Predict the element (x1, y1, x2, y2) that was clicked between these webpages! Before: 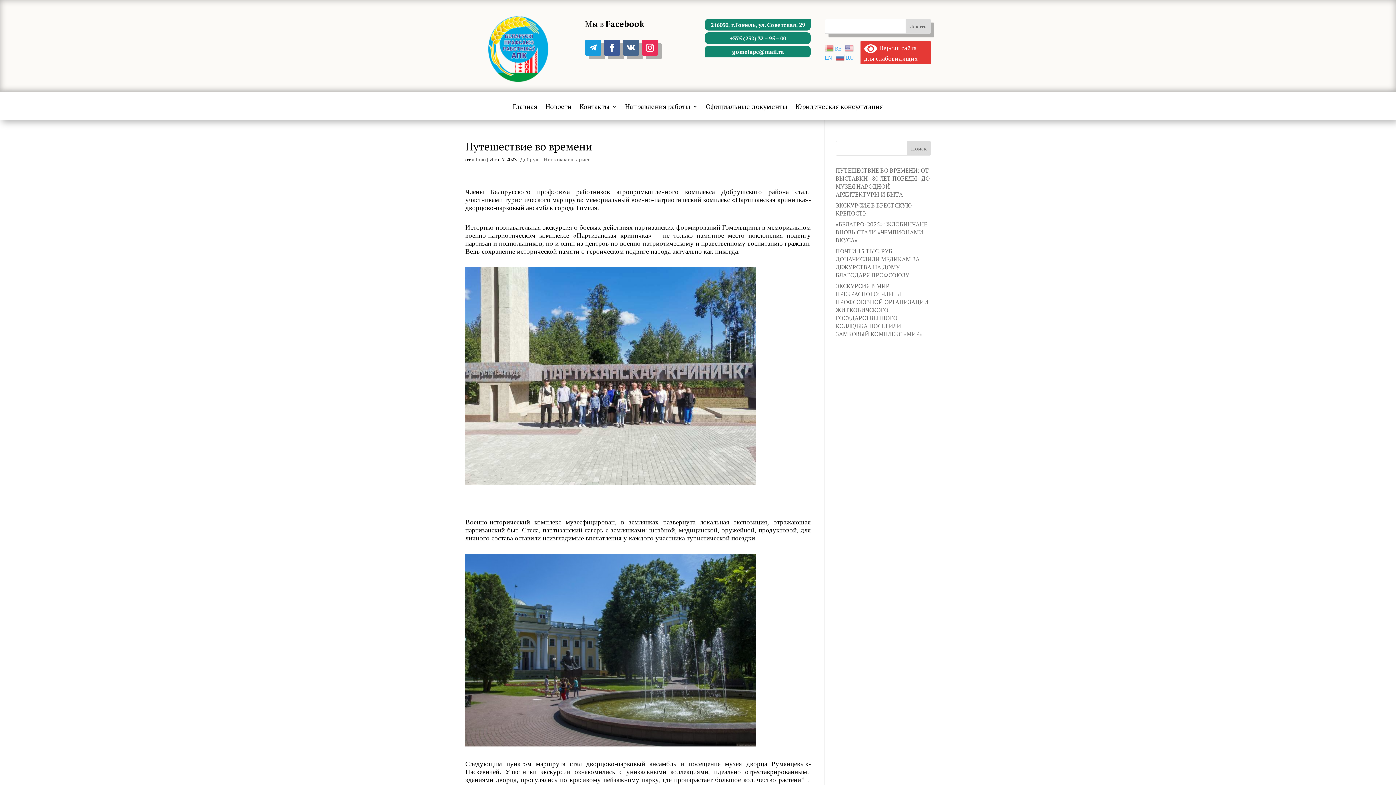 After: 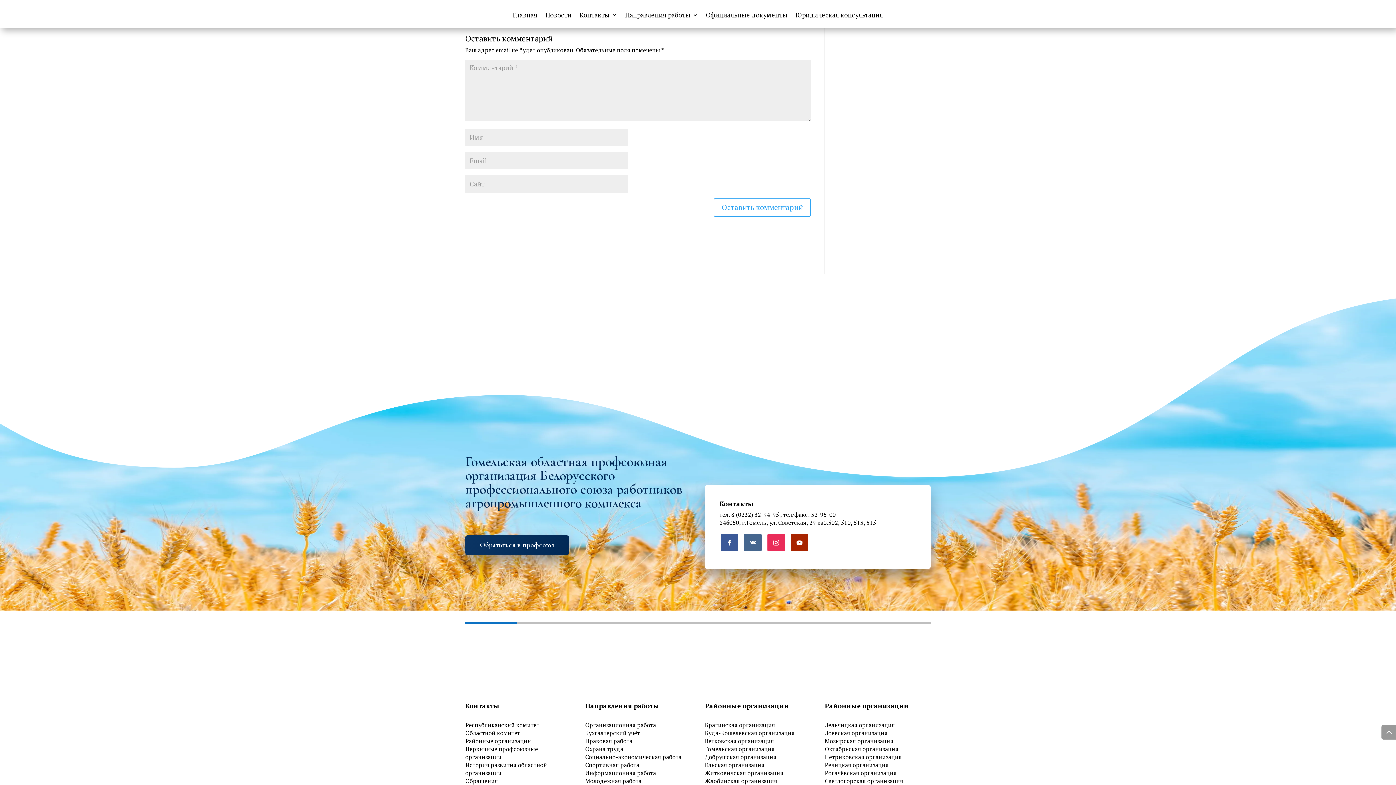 Action: bbox: (544, 156, 590, 162) label: Нет комментариев